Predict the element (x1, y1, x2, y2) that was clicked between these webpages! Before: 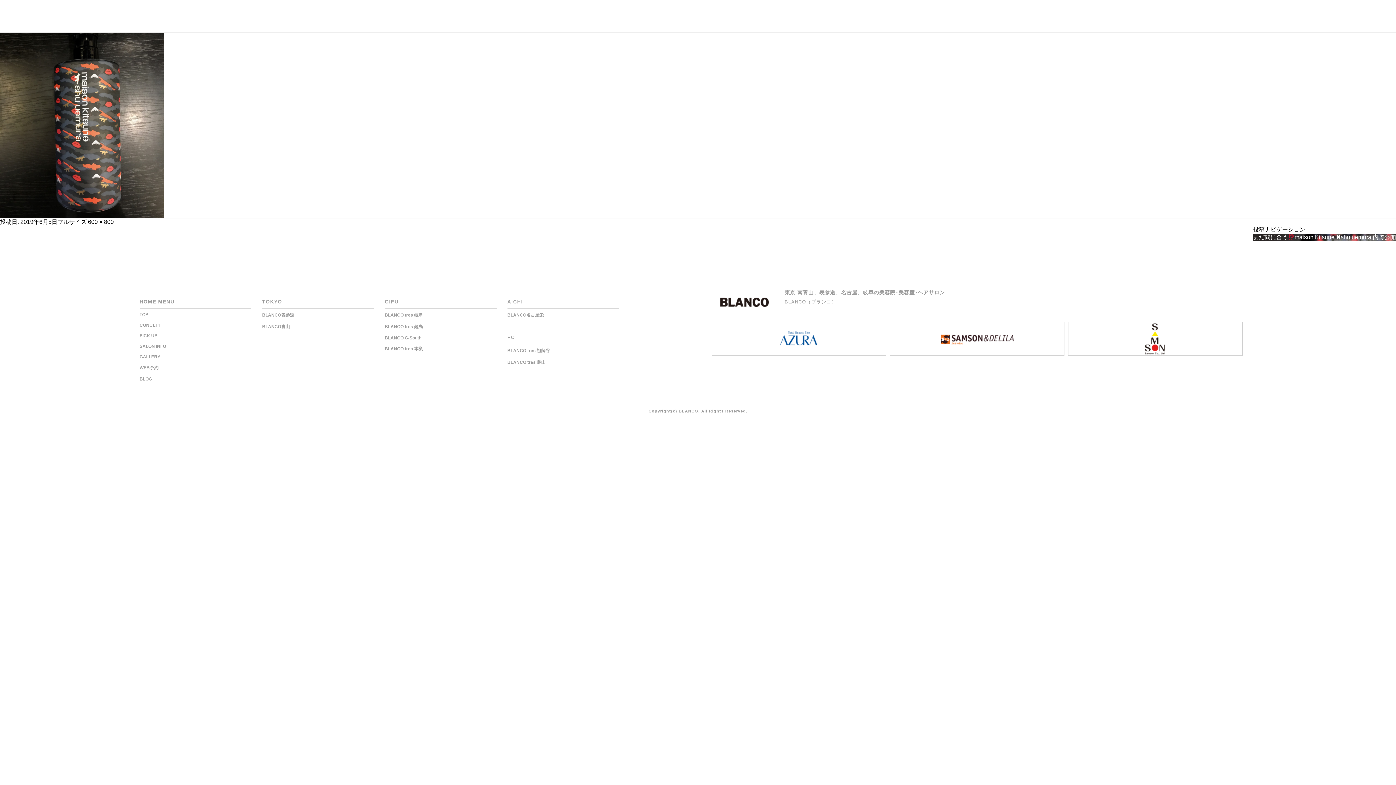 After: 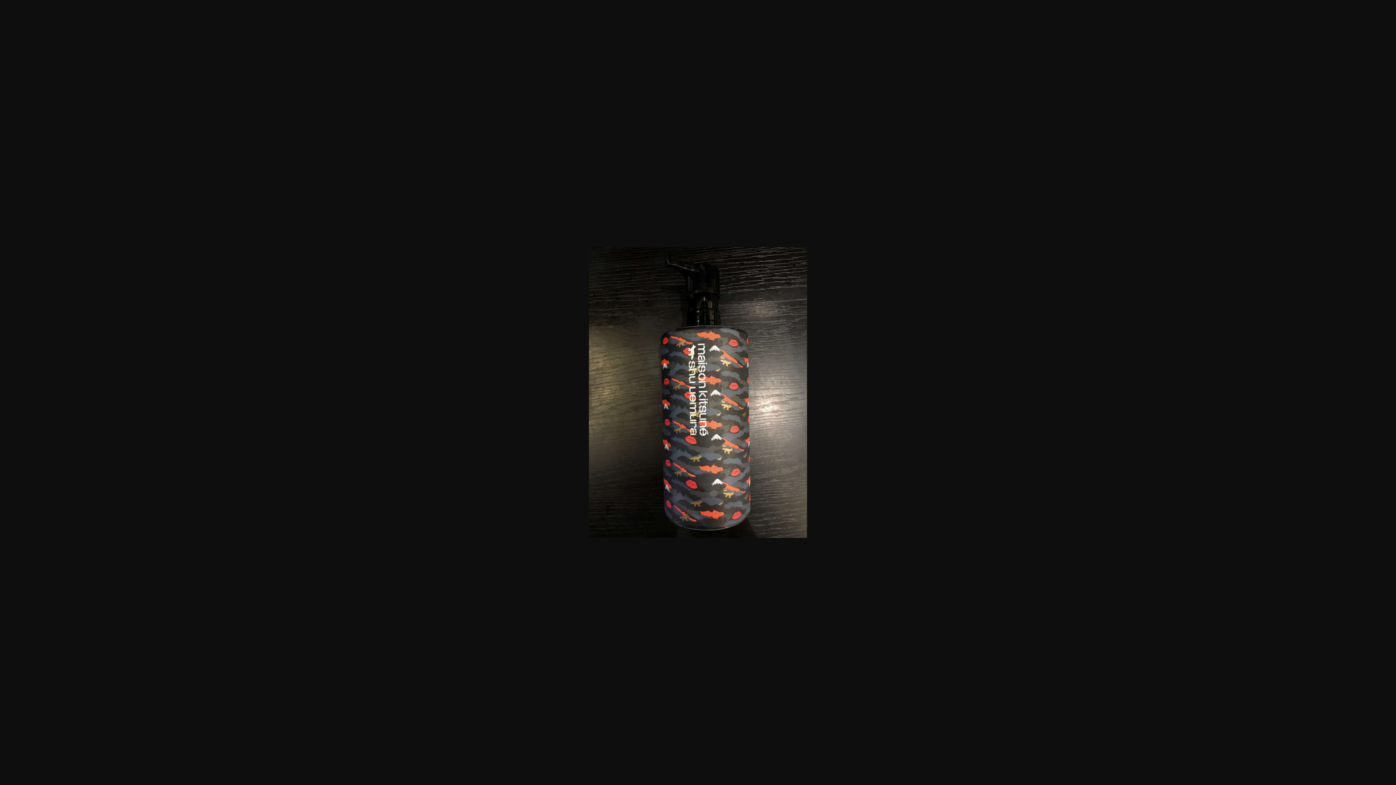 Action: label: 600 × 800 bbox: (88, 218, 113, 225)